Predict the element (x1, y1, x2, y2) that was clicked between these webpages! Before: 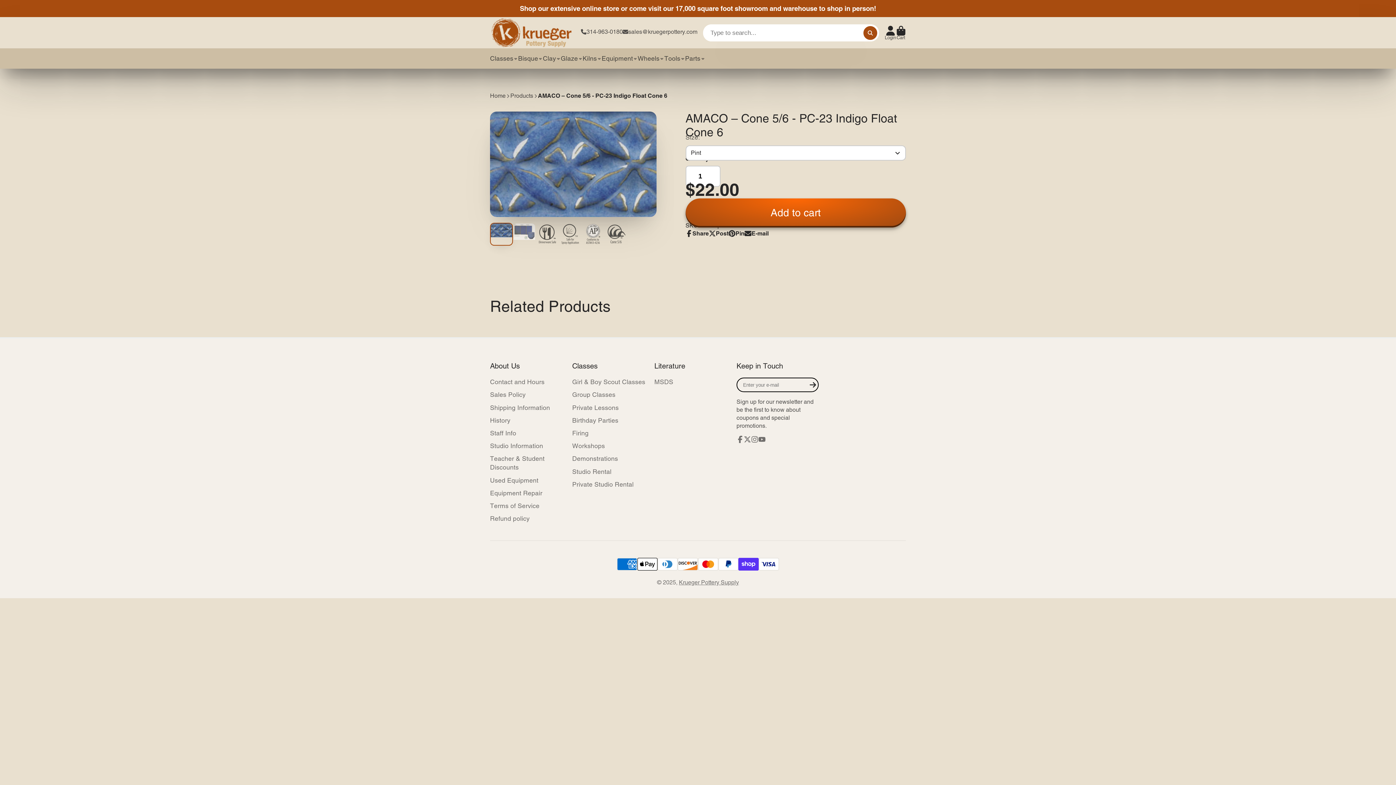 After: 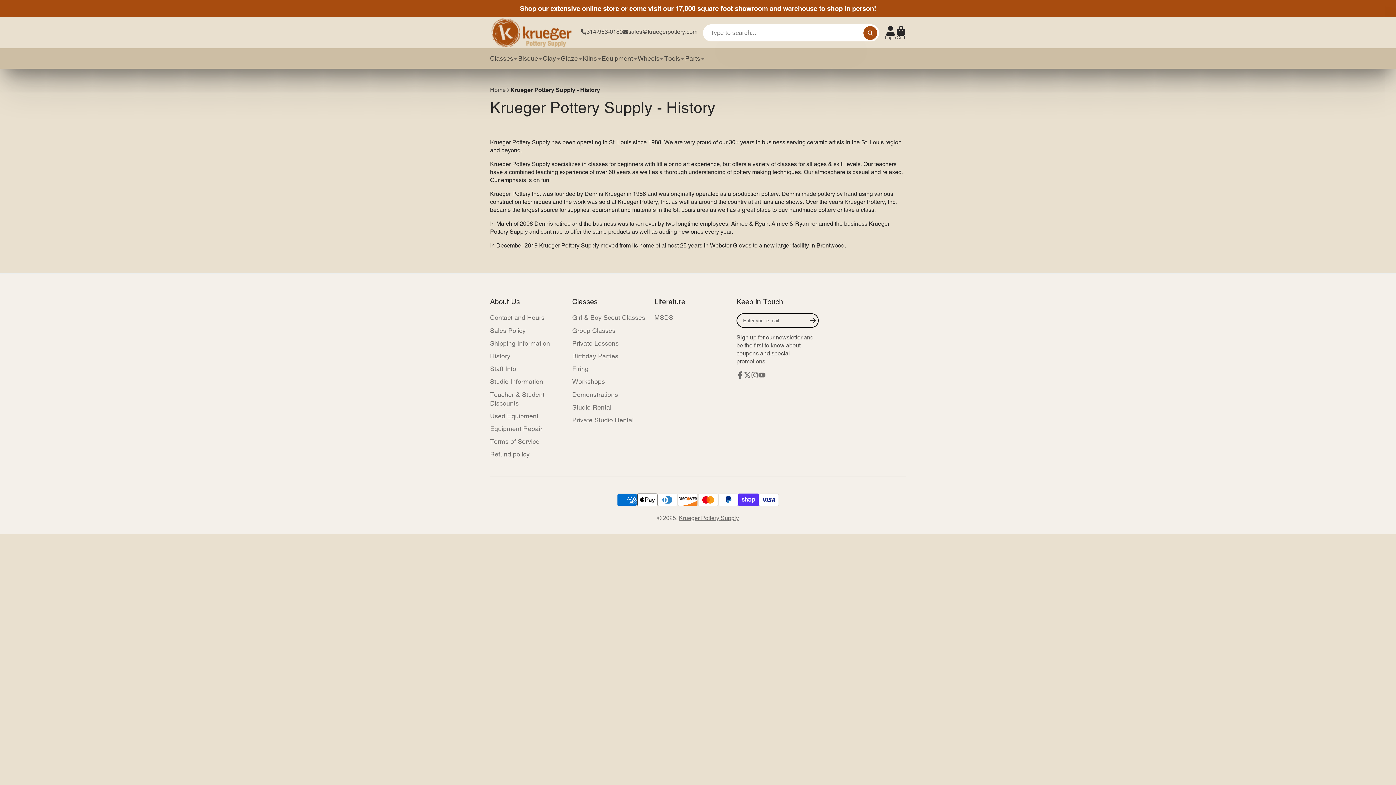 Action: bbox: (490, 416, 572, 425) label: History